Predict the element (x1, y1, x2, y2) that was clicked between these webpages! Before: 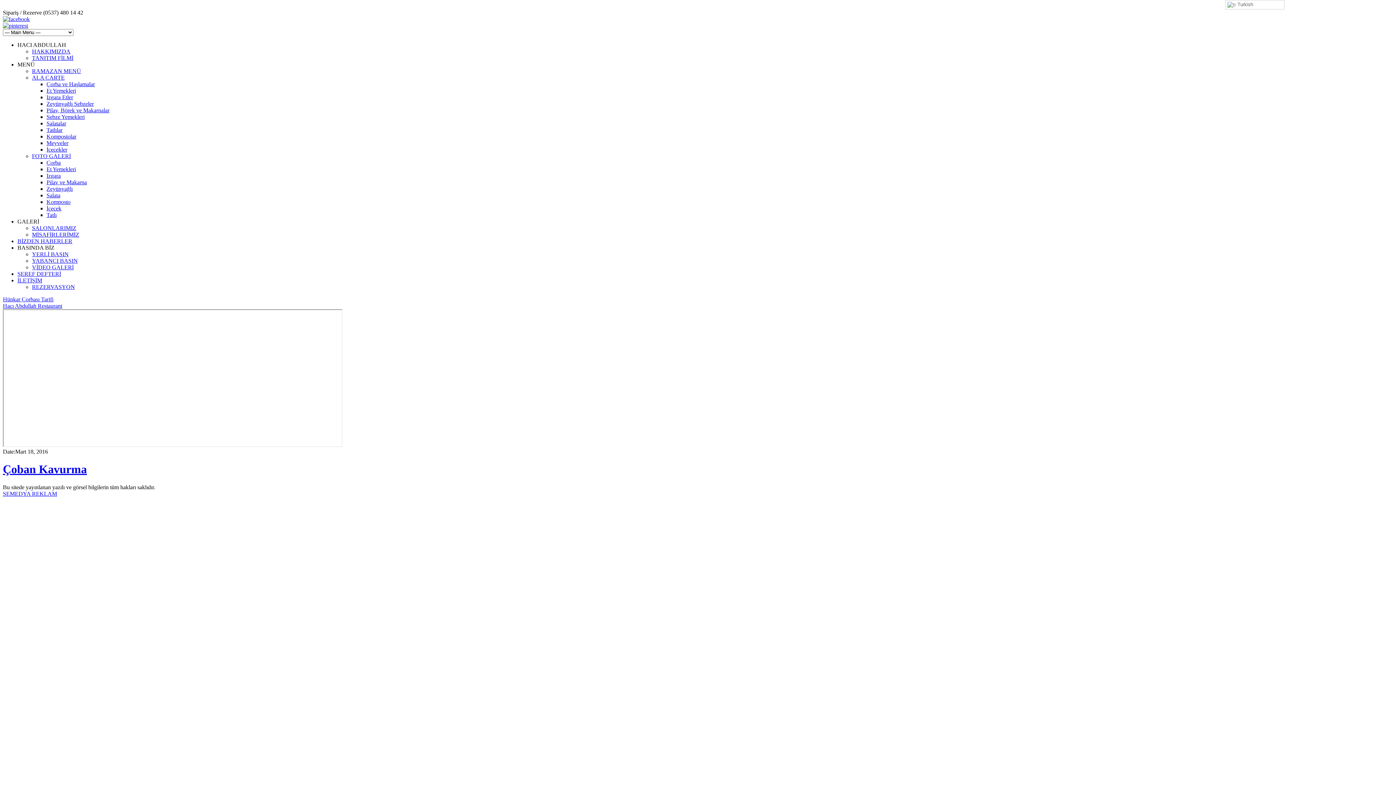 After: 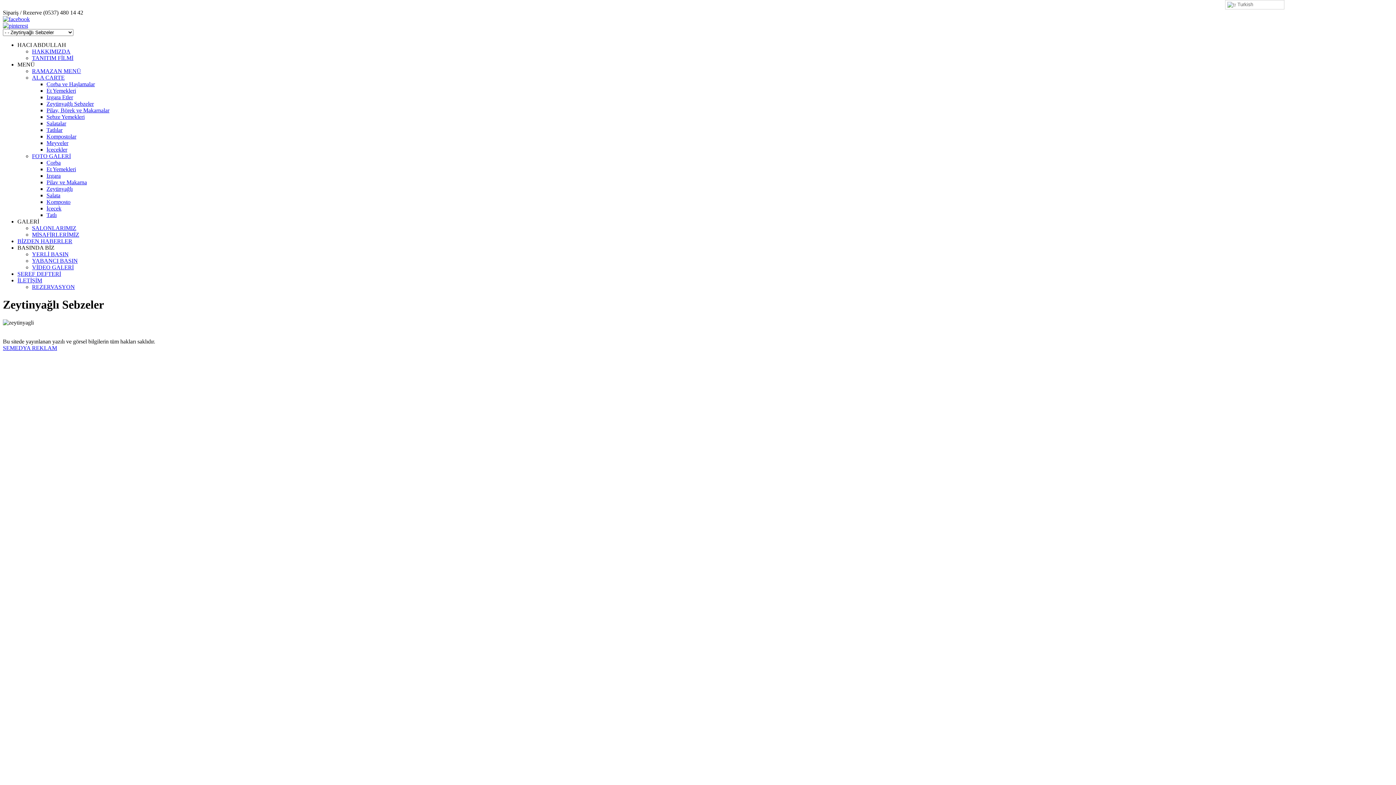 Action: bbox: (46, 100, 93, 106) label: Zeytinyağlı Sebzeler